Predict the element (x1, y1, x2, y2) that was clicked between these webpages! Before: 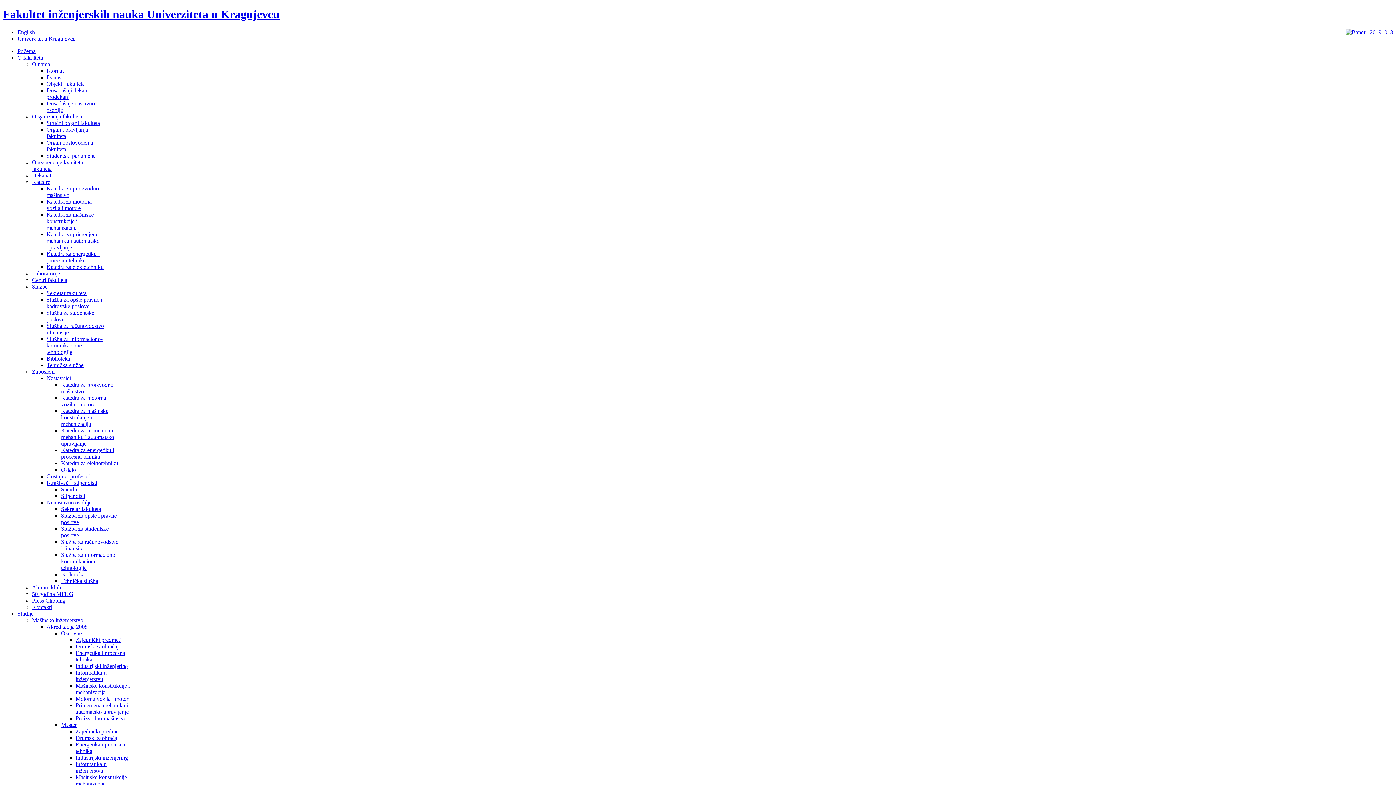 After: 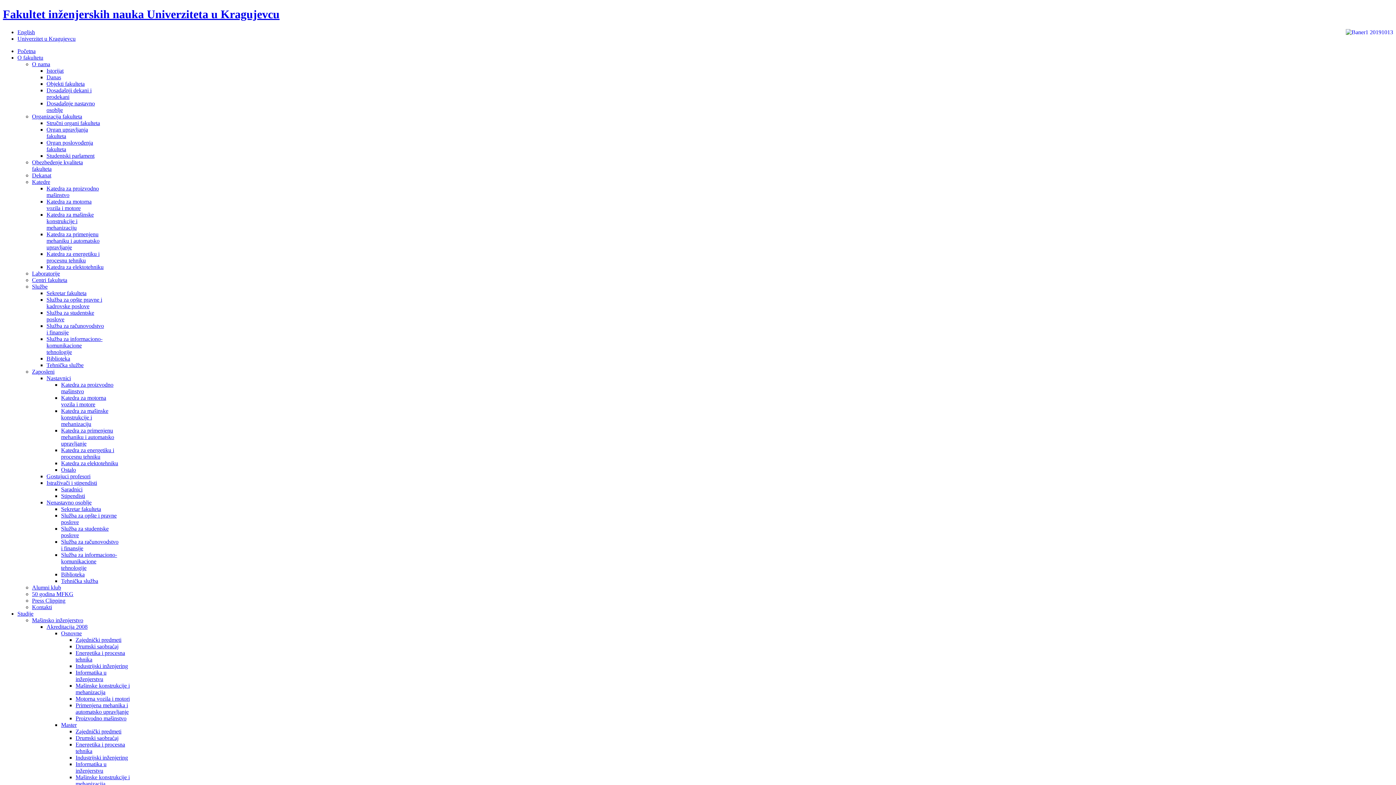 Action: label: Službe bbox: (32, 283, 47, 289)